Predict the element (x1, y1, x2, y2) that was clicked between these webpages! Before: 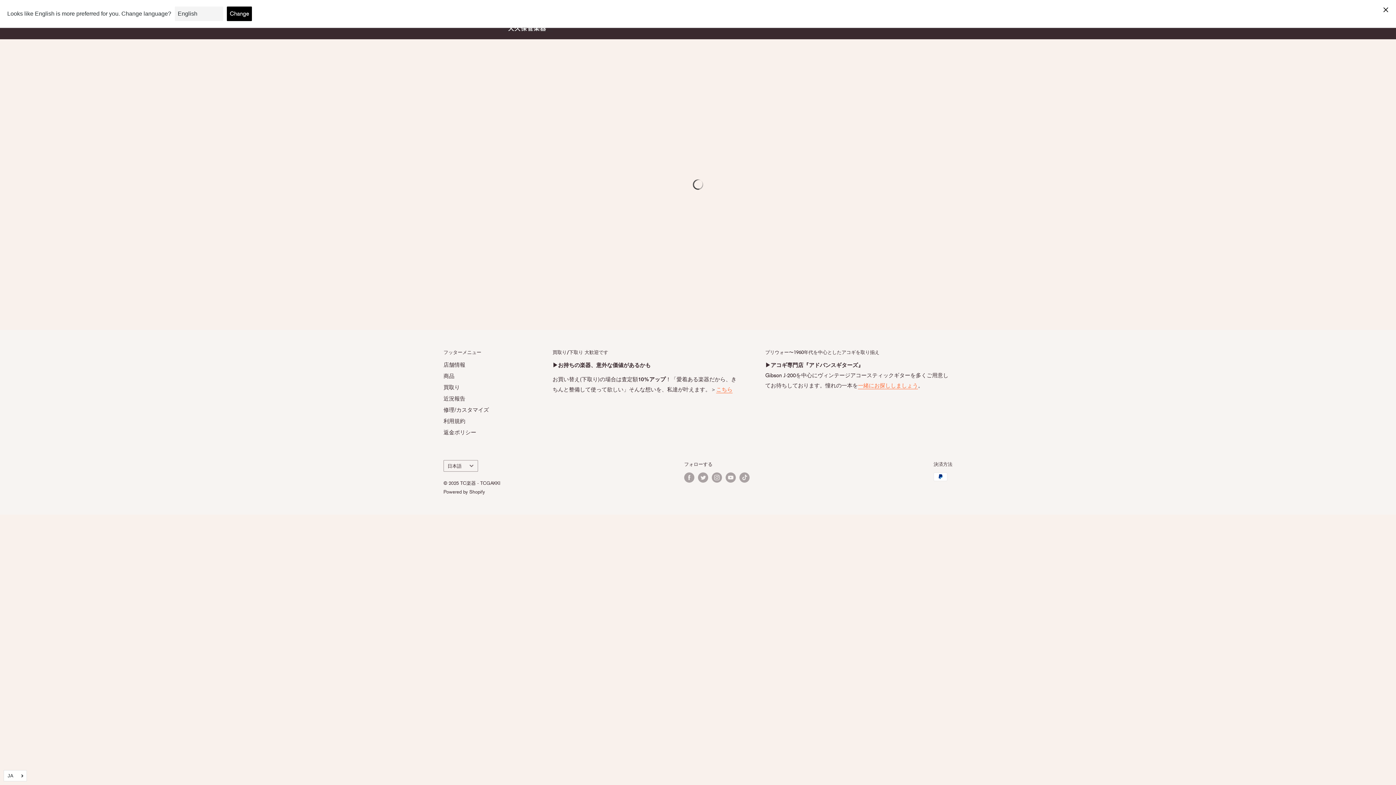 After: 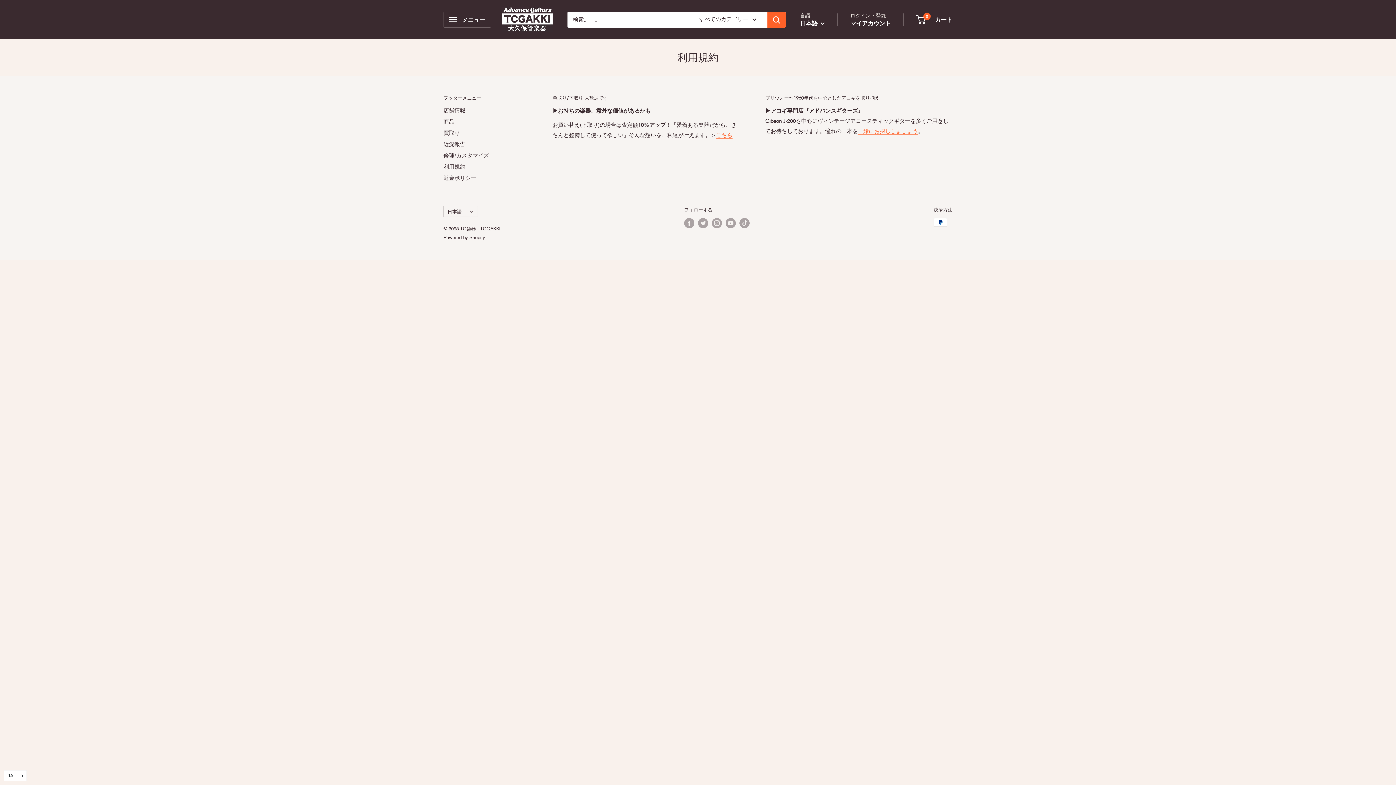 Action: label: 利用規約 bbox: (443, 416, 527, 427)